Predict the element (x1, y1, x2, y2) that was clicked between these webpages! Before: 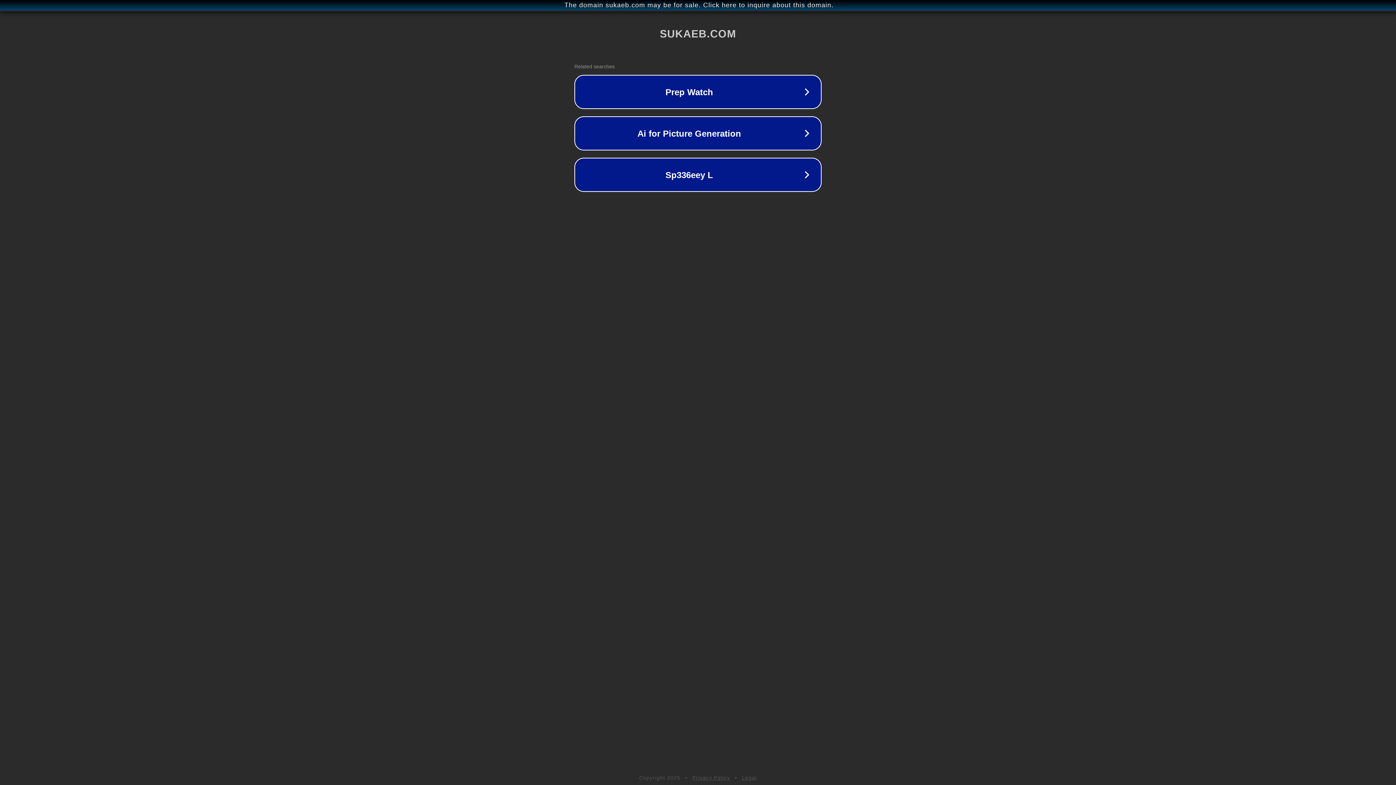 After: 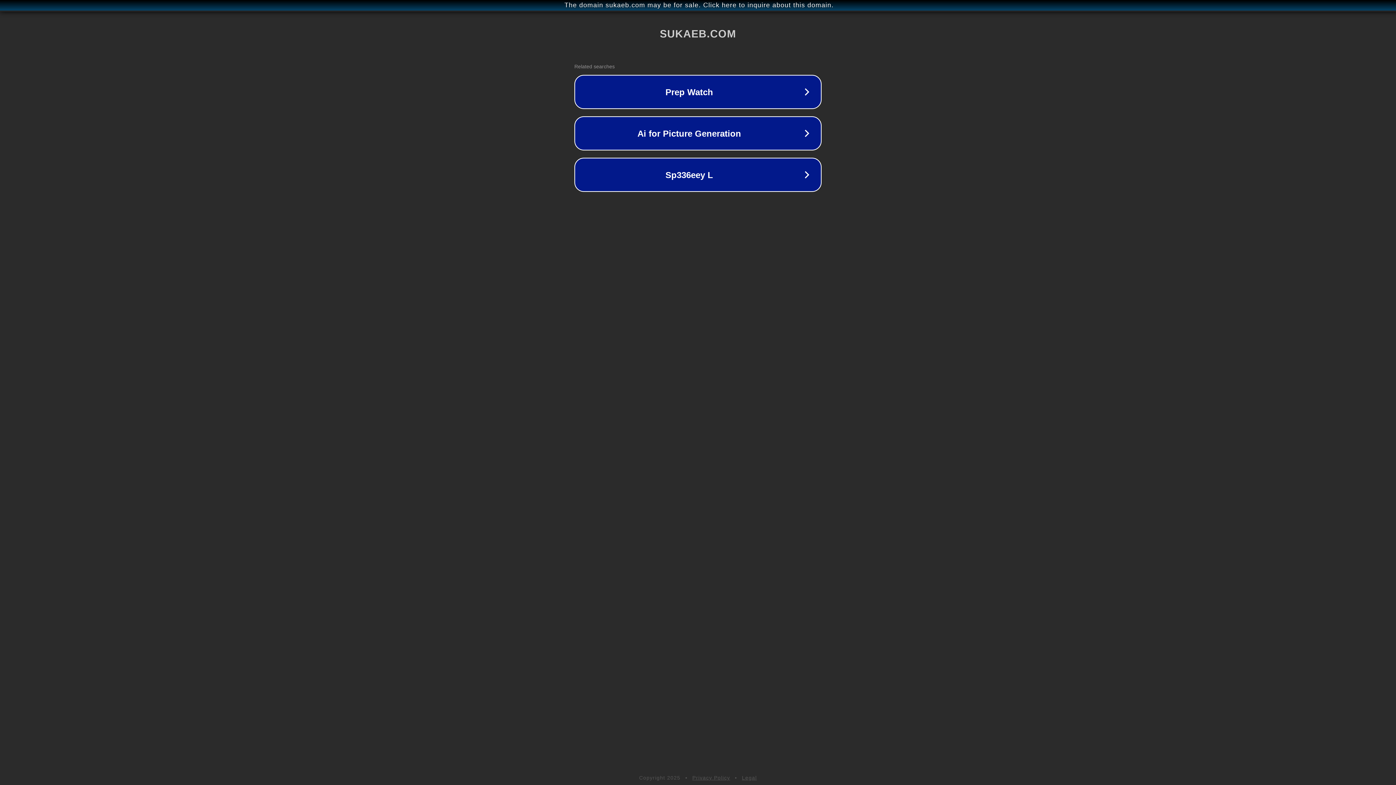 Action: bbox: (692, 775, 730, 781) label: Privacy Policy